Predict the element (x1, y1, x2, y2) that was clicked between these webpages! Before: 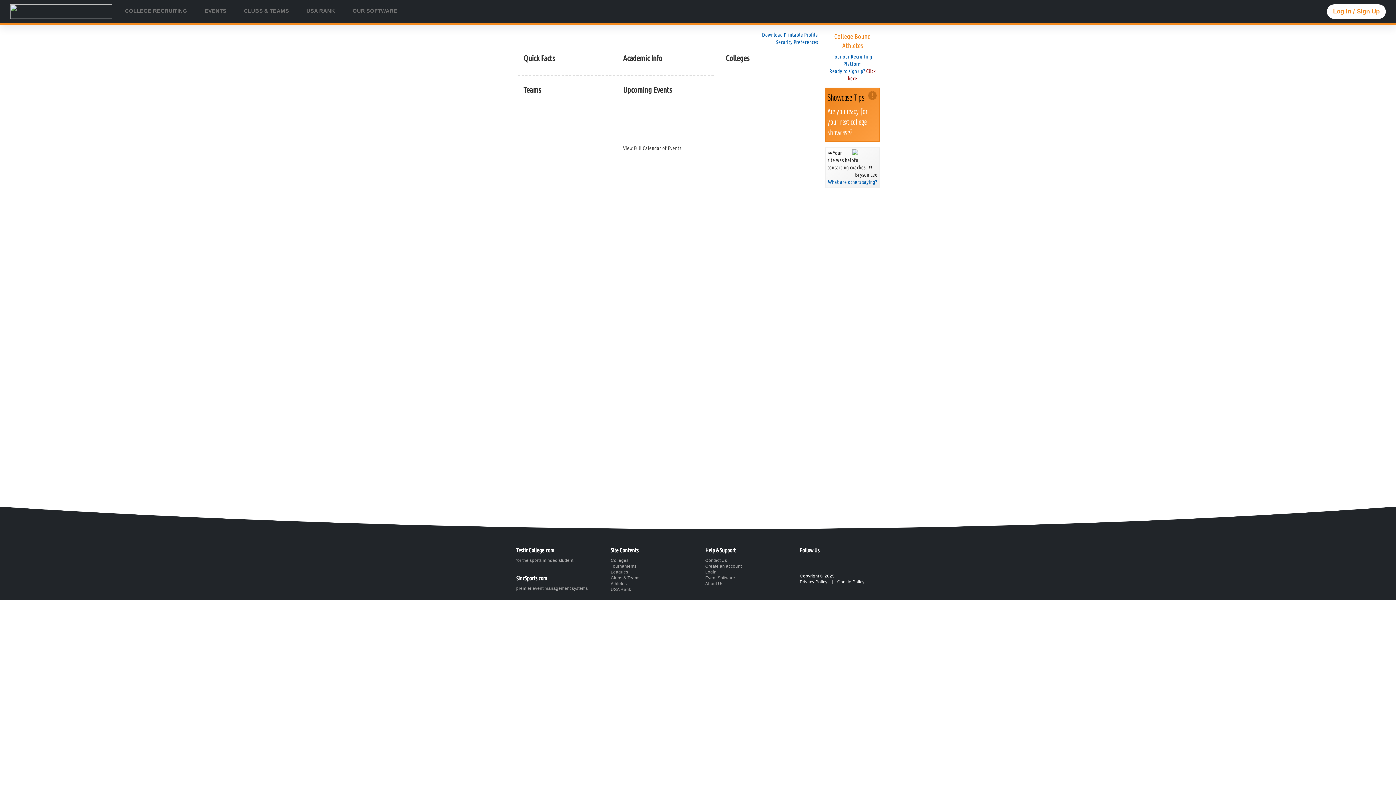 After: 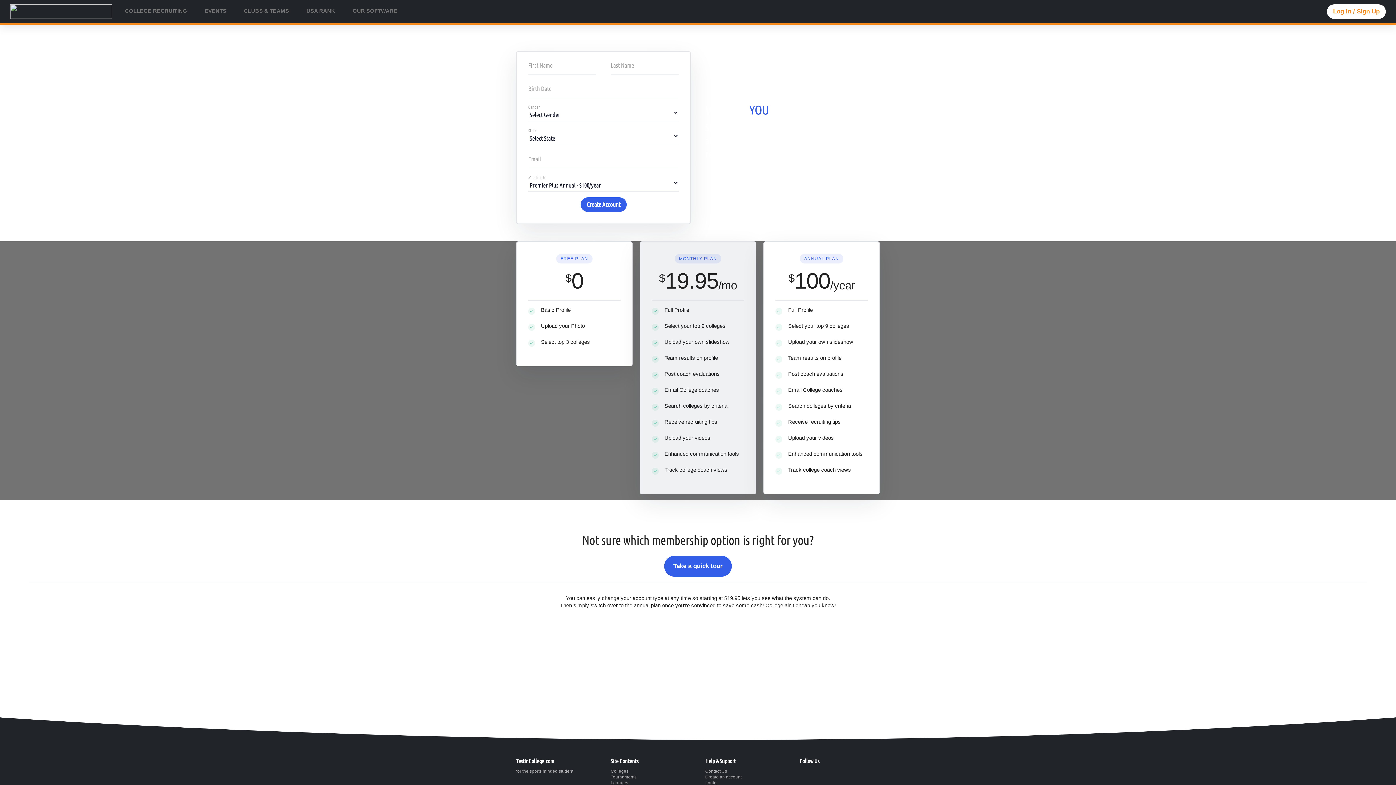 Action: label: Ready to sign up? Click here bbox: (825, 67, 879, 82)